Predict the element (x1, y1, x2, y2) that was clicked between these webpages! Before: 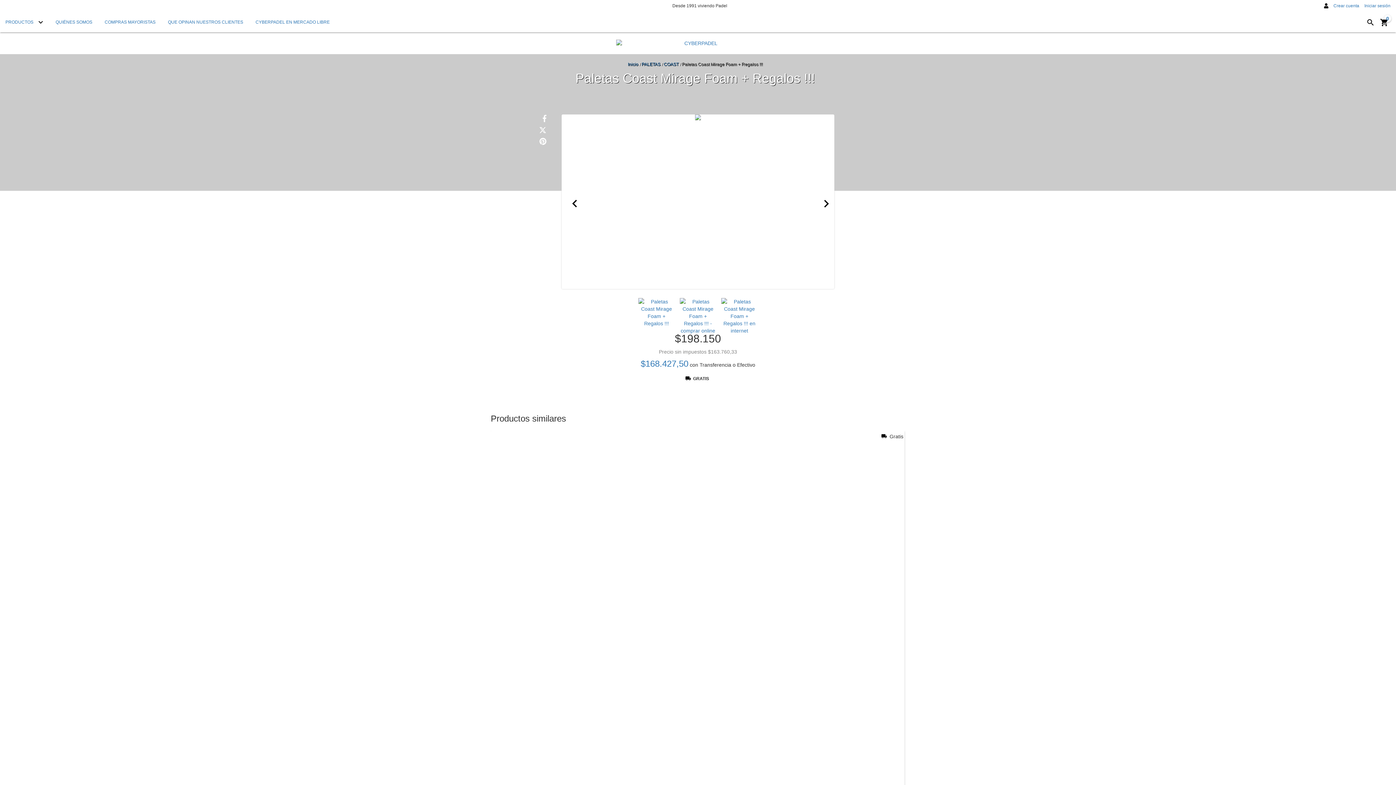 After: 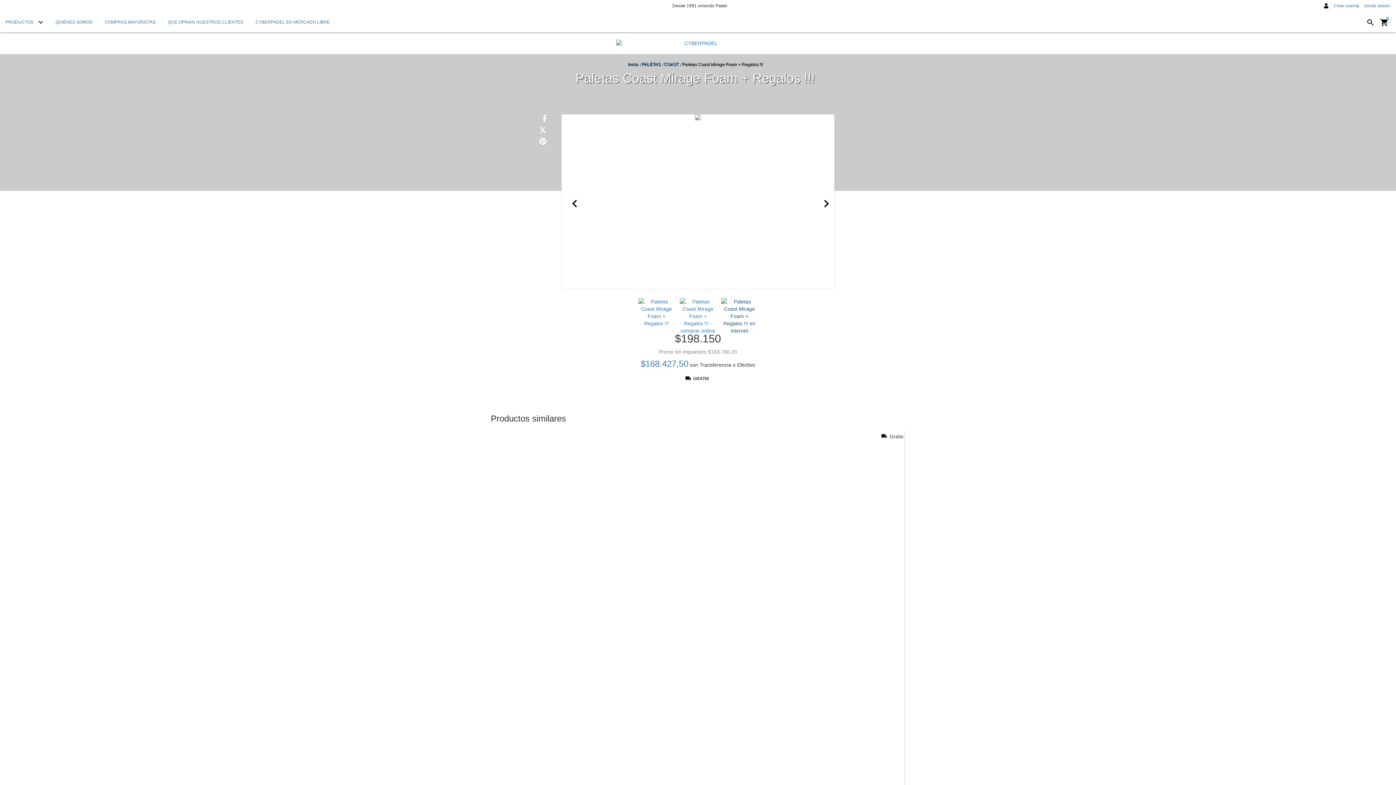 Action: bbox: (721, 298, 757, 323)